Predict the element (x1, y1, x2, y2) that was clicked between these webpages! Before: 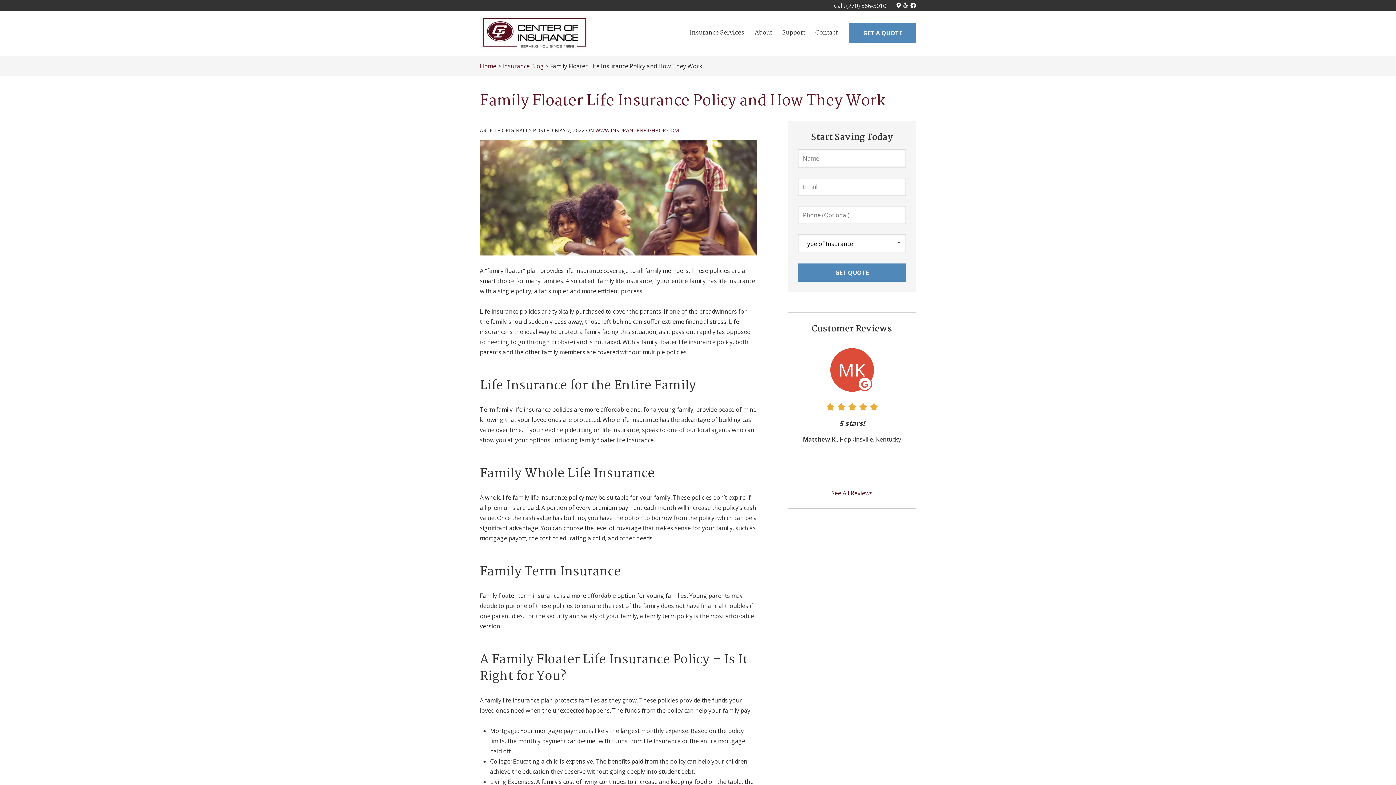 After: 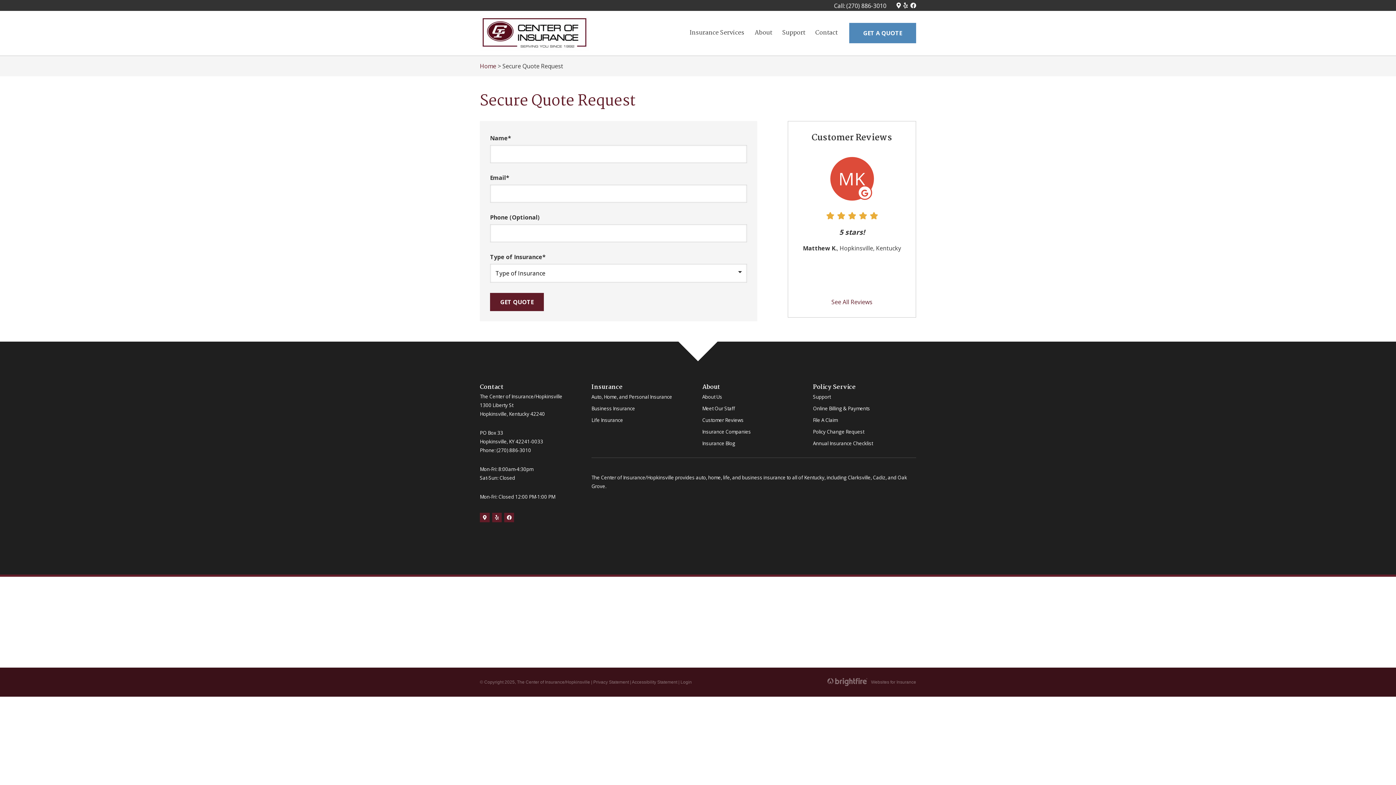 Action: label: GET A QUOTE bbox: (849, 23, 916, 43)